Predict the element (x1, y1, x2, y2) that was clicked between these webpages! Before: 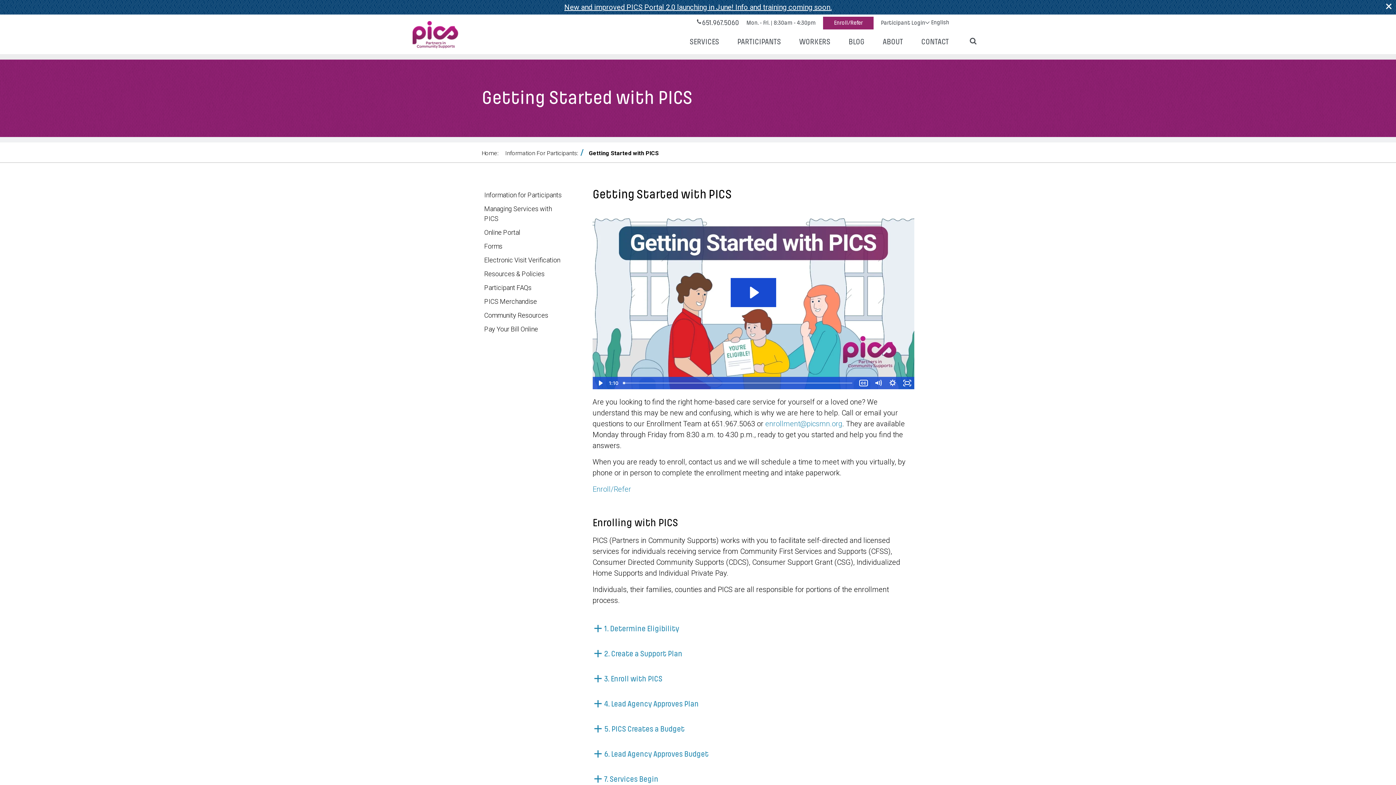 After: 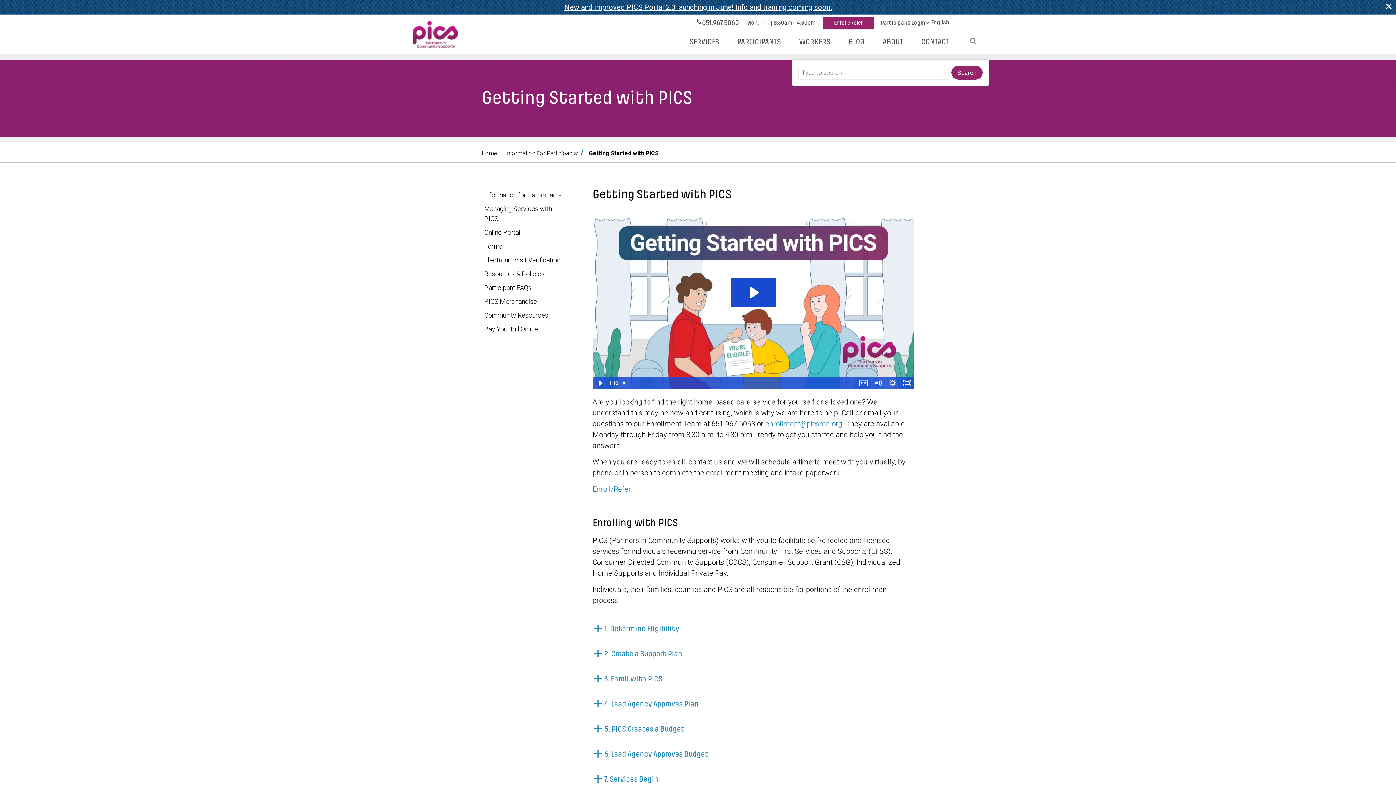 Action: label: Search bbox: (969, 36, 979, 44)